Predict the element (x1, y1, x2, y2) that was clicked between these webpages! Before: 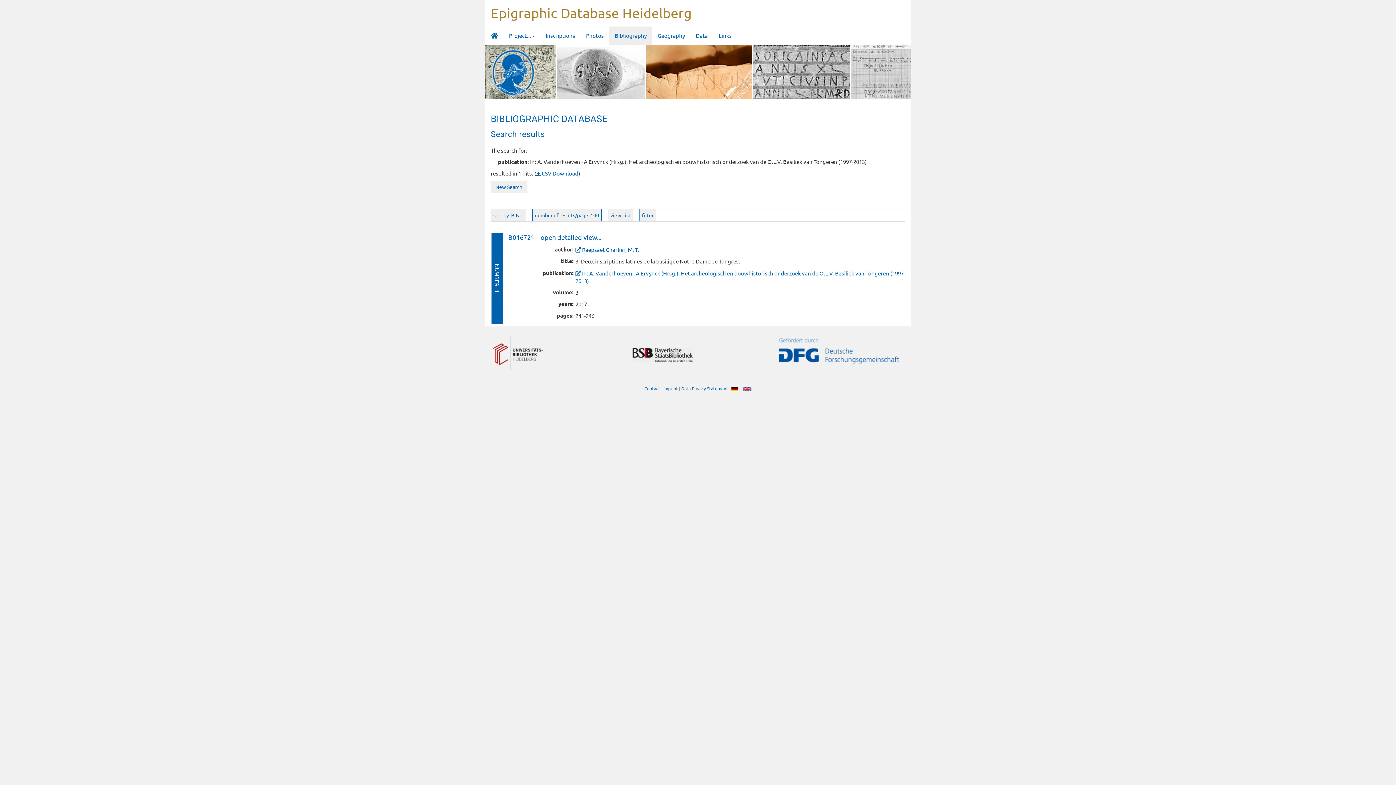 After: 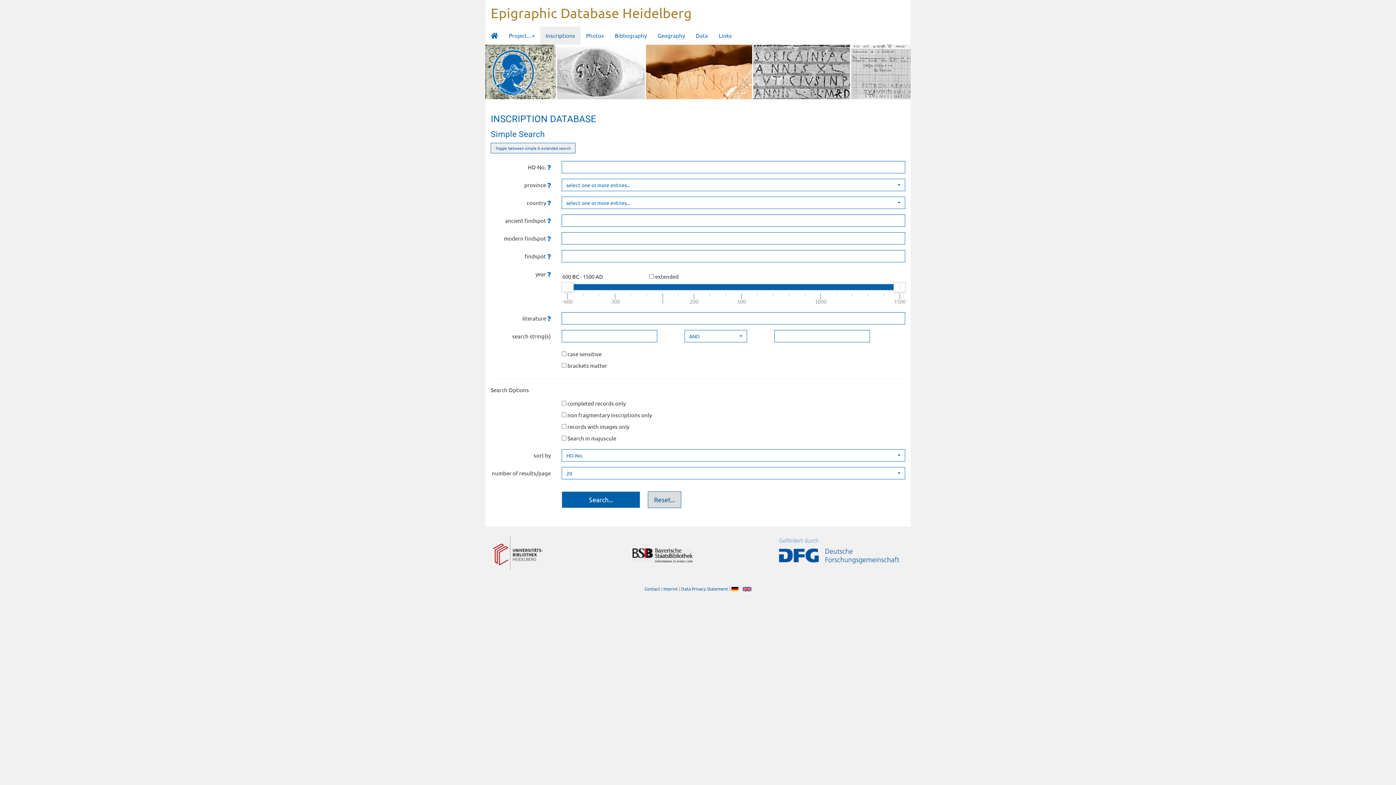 Action: label: Inscriptions bbox: (540, 26, 580, 44)